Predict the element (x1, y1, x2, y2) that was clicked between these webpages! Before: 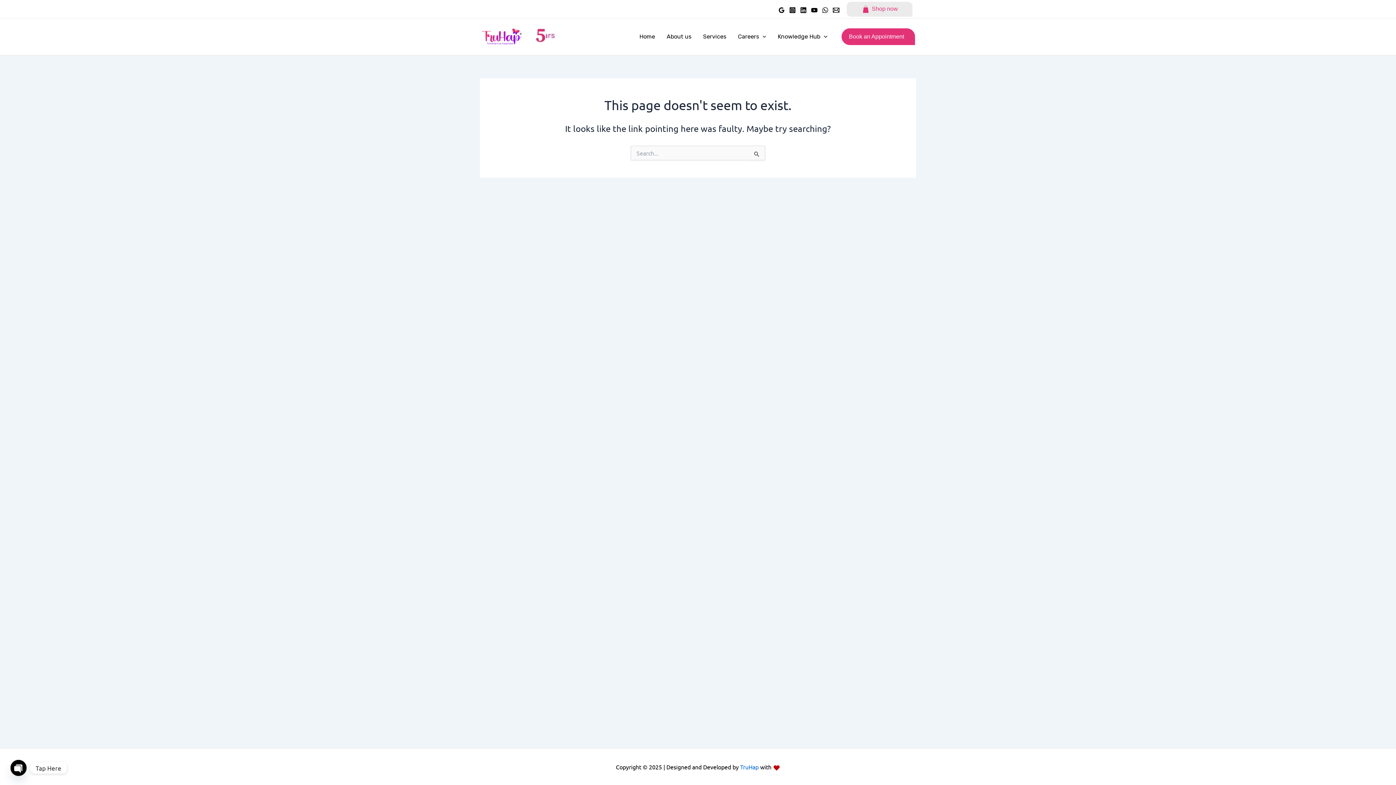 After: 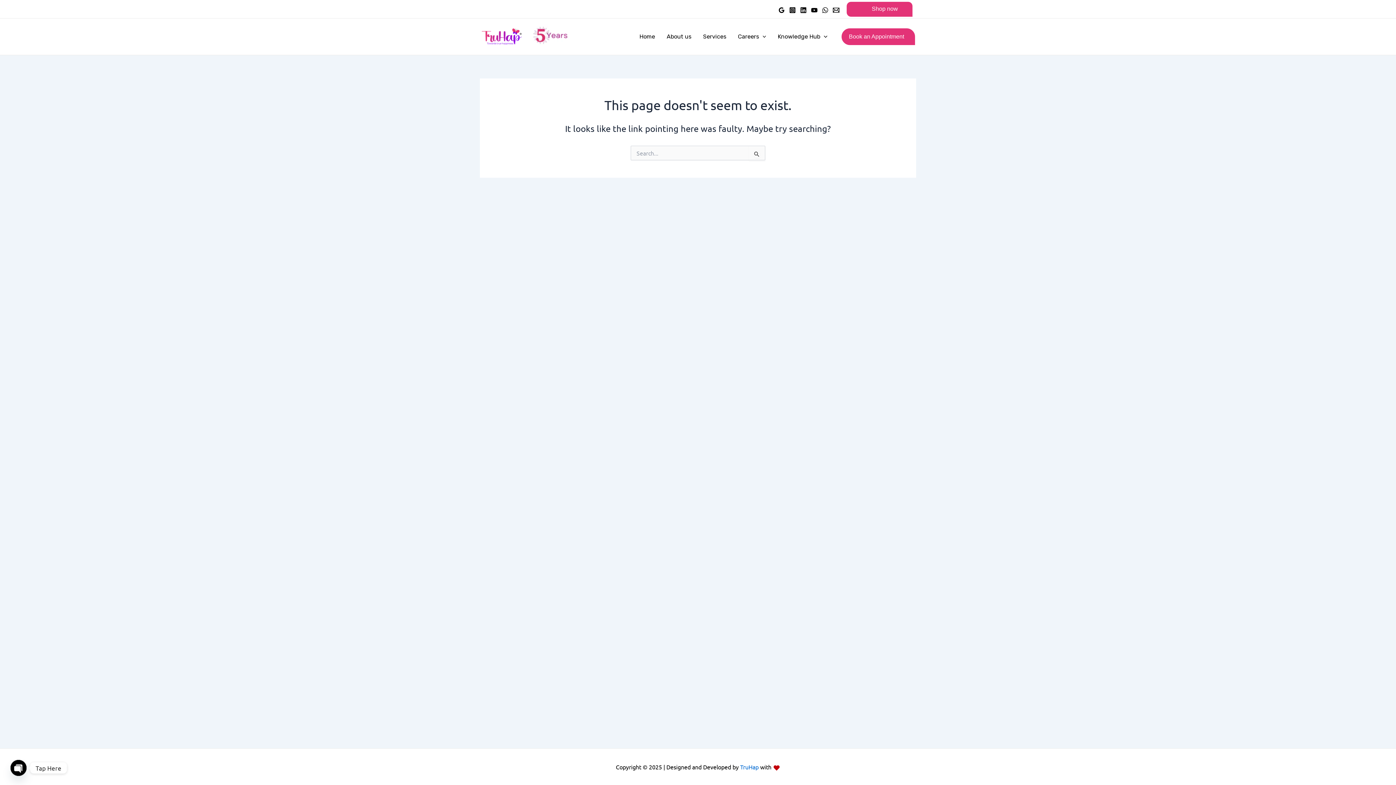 Action: bbox: (846, 1, 912, 16) label:  Shop now